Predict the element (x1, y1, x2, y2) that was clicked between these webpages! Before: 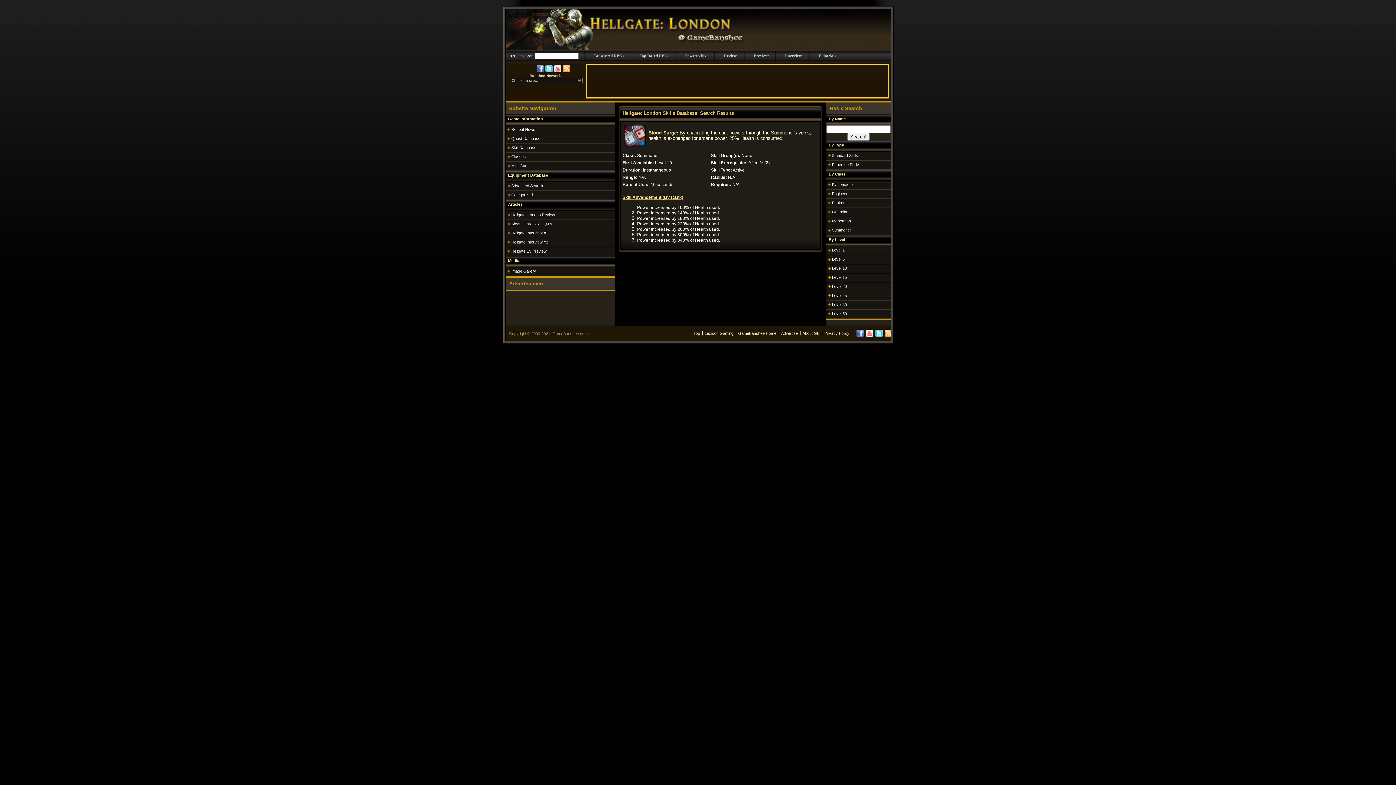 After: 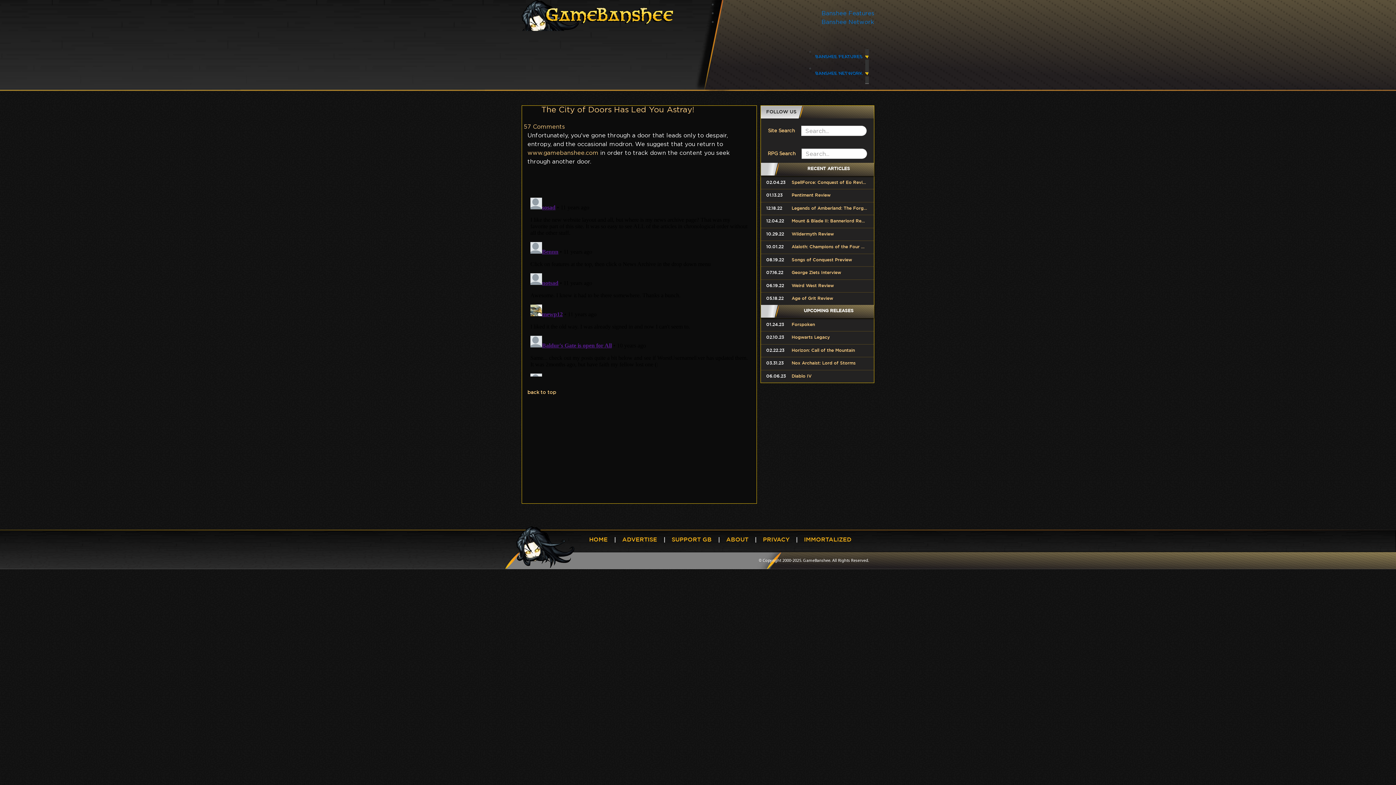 Action: bbox: (802, 331, 819, 335) label: About GB